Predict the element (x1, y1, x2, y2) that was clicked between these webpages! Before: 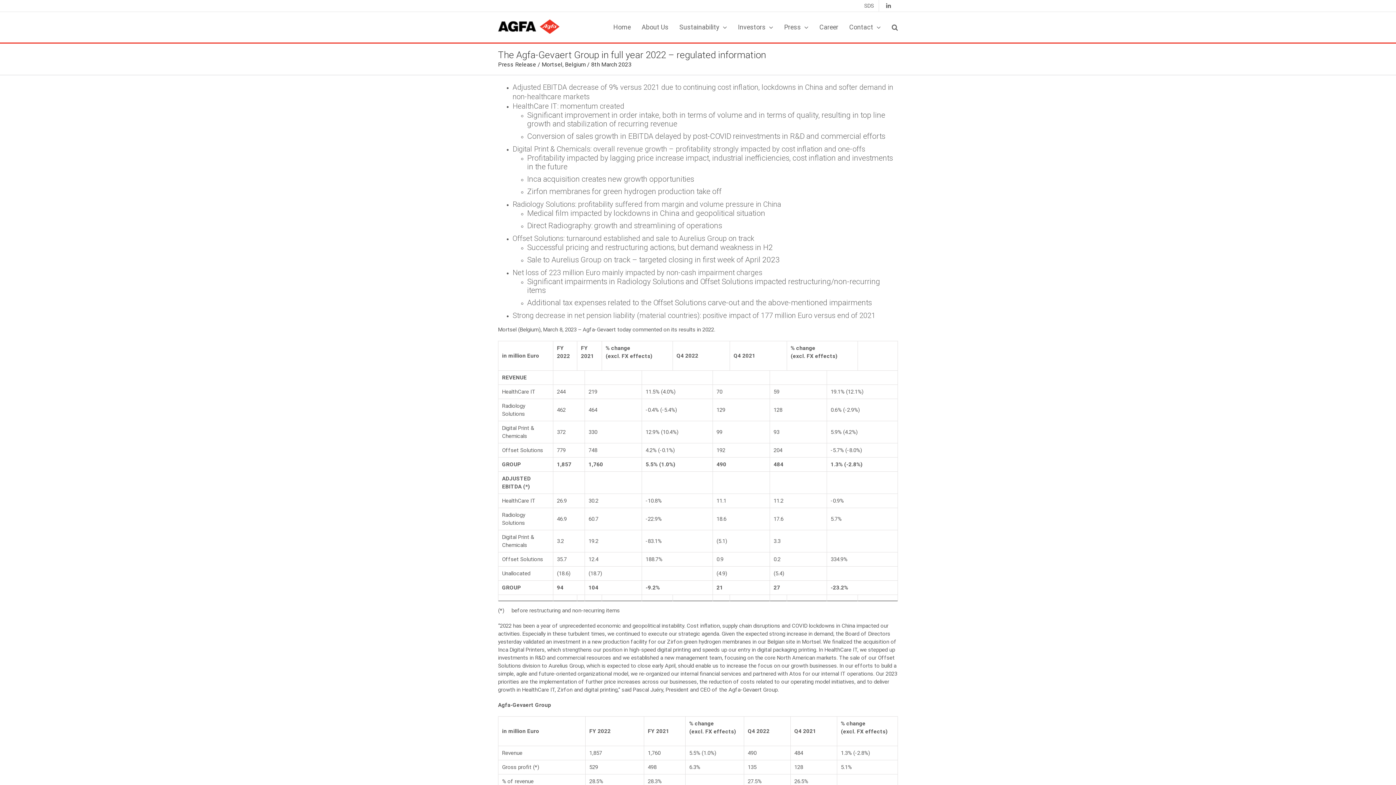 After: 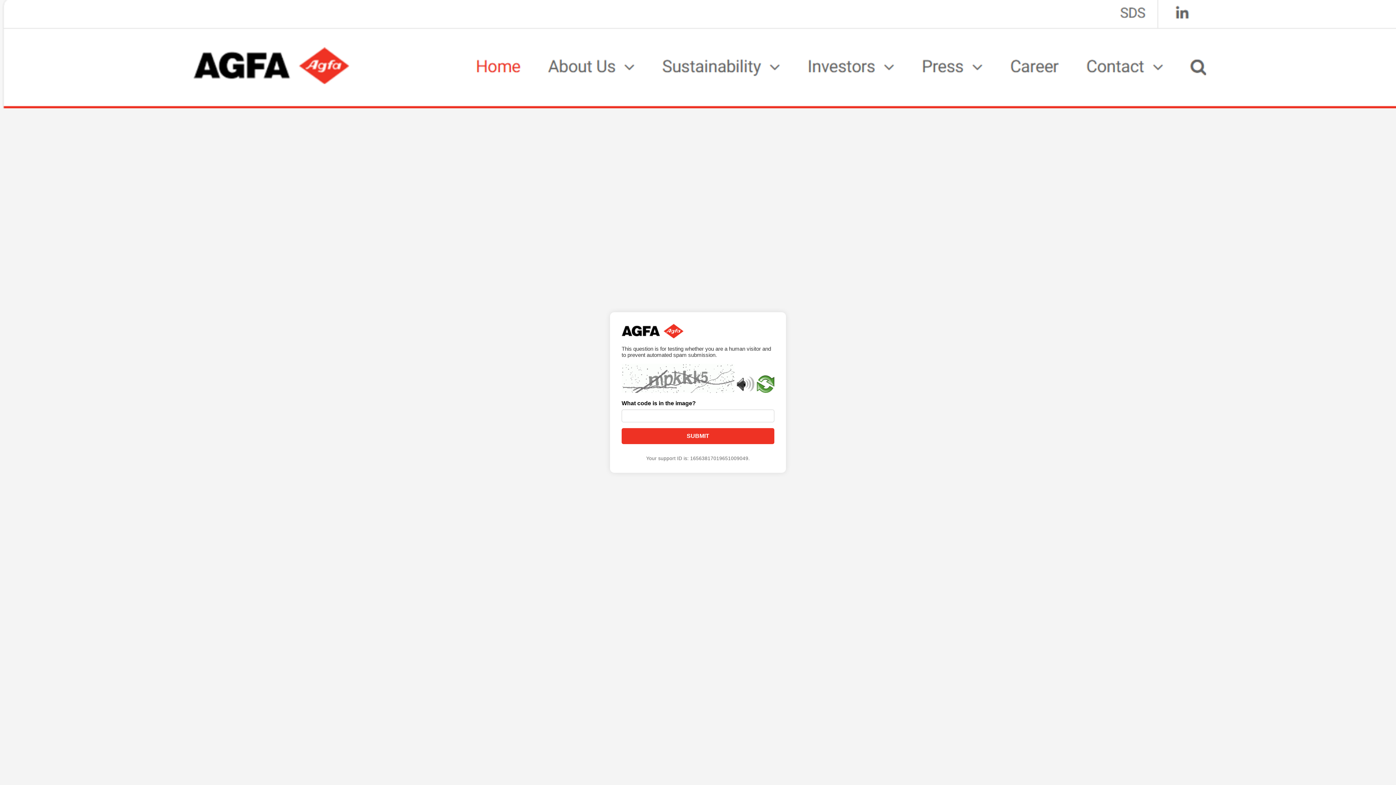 Action: label: Home bbox: (613, 12, 630, 42)